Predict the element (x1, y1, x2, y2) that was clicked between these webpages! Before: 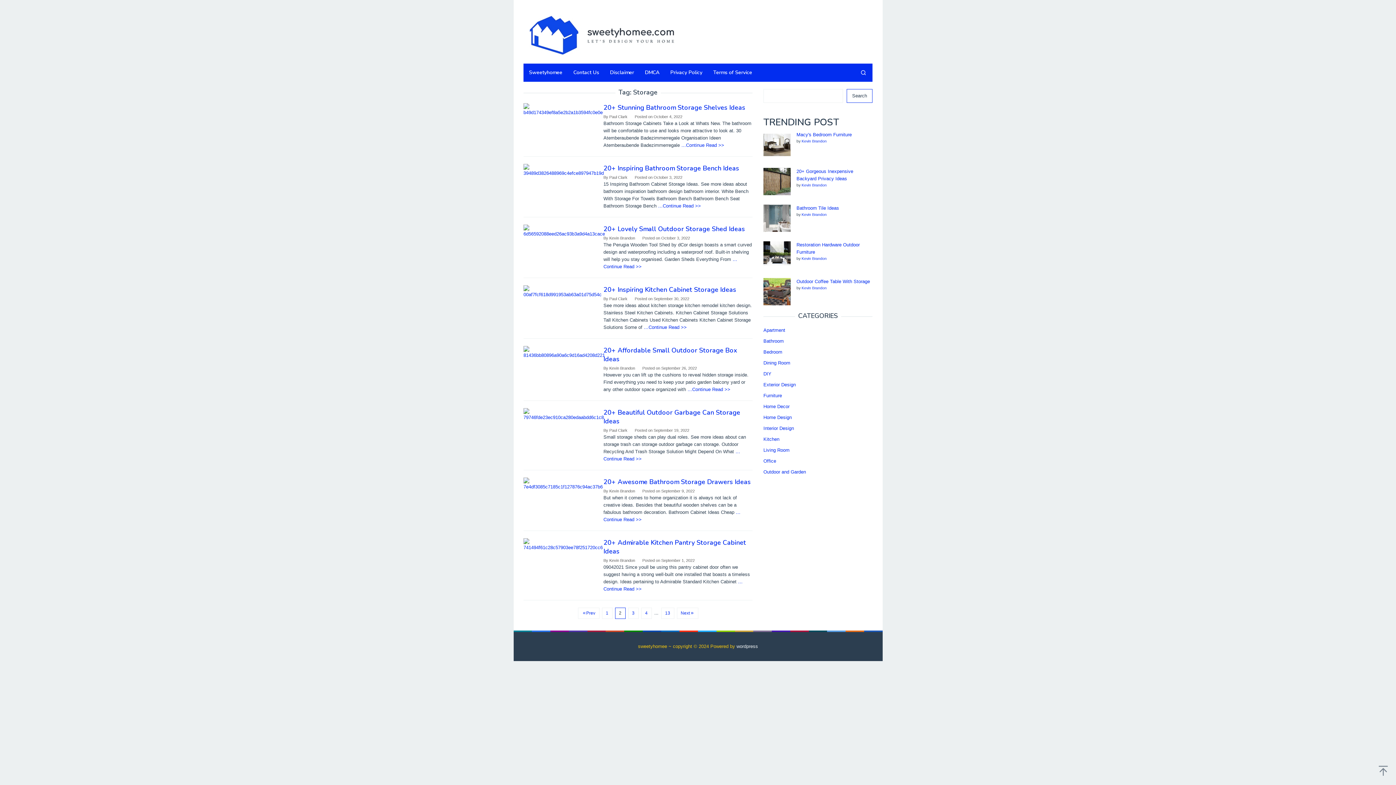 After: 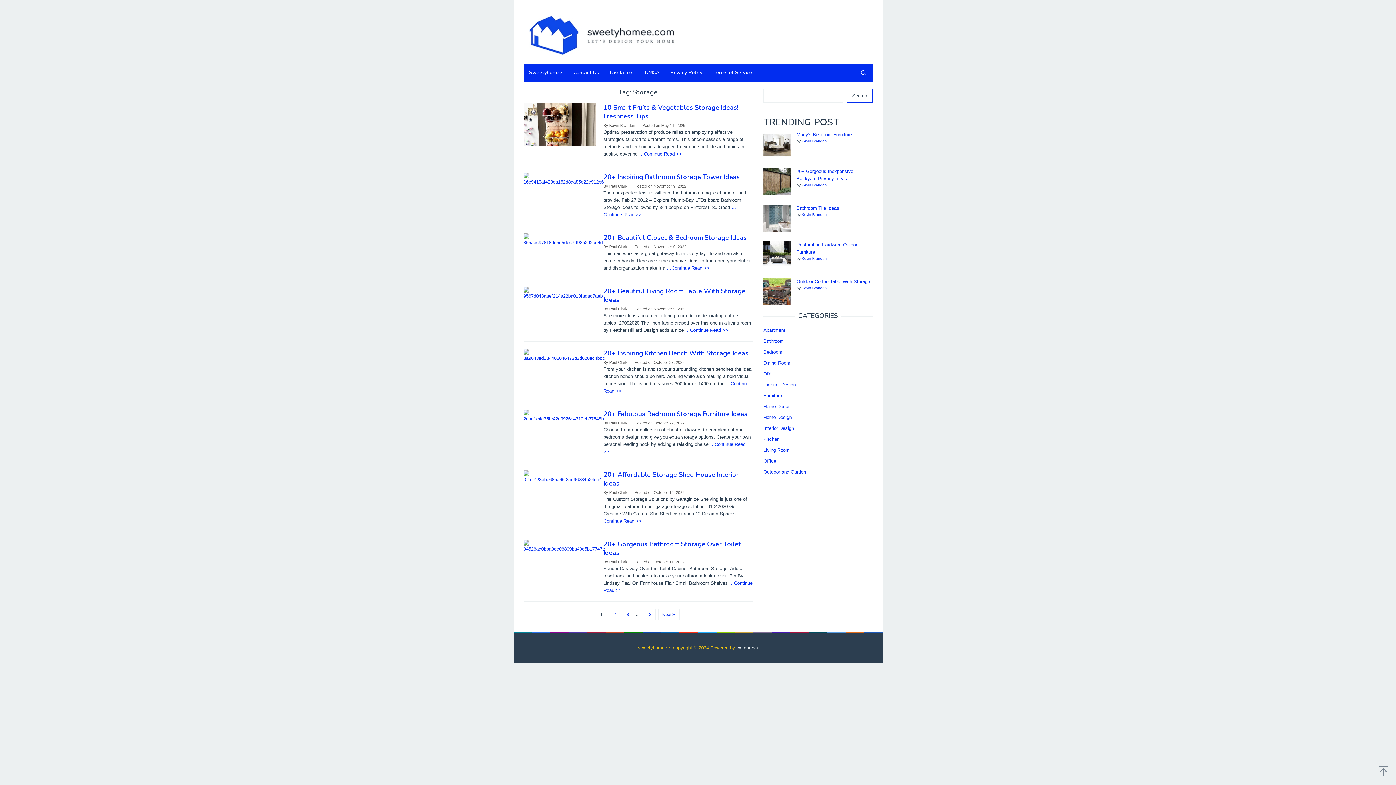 Action: bbox: (578, 608, 599, 619) label: Prev